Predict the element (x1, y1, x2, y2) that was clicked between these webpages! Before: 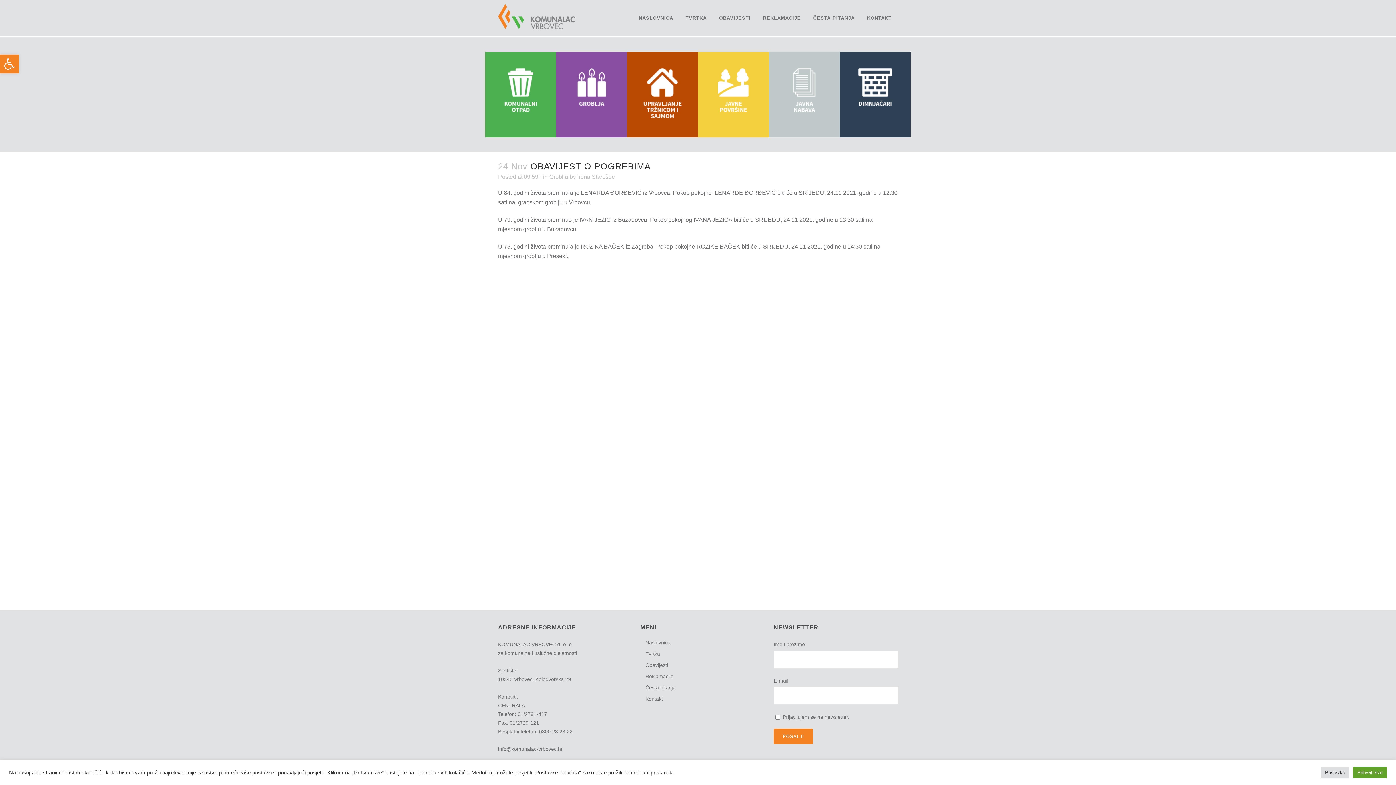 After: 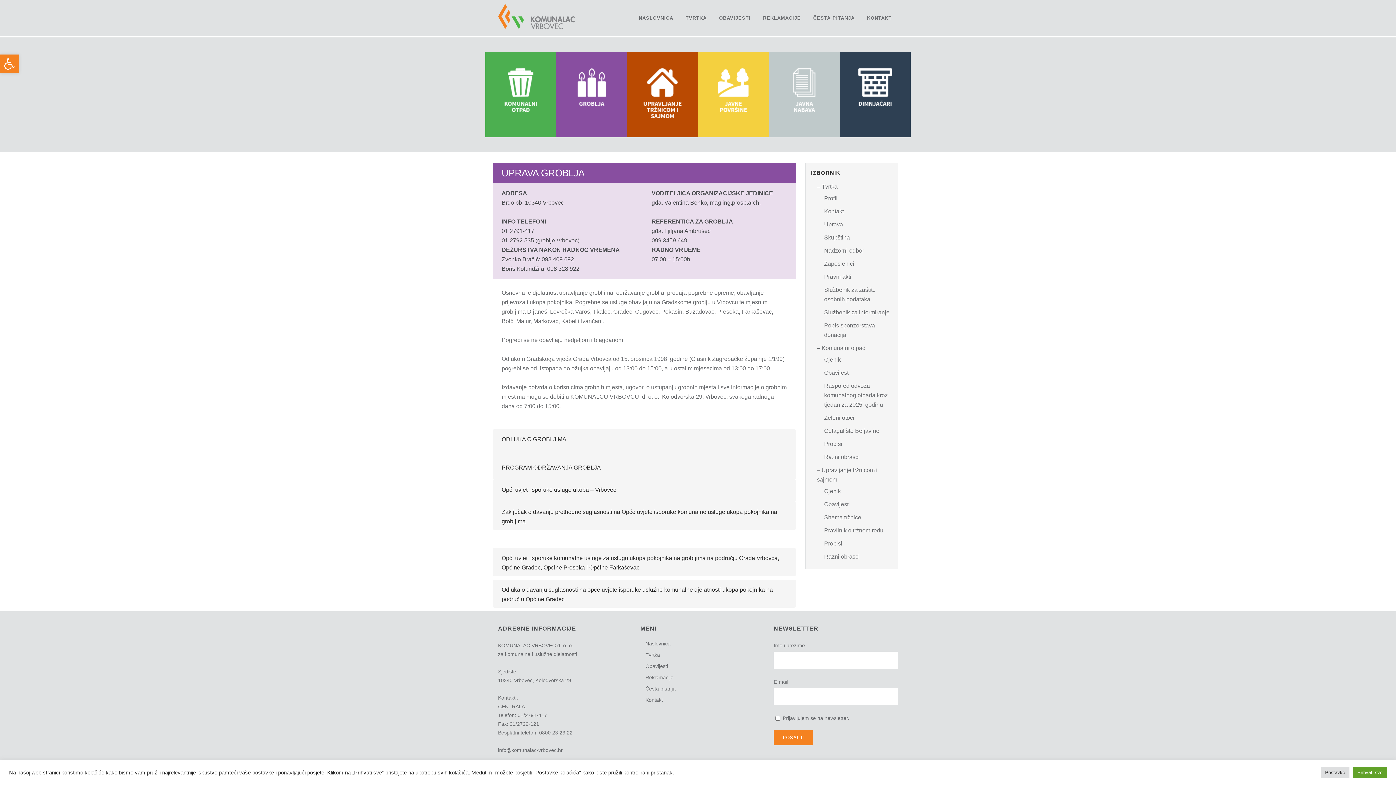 Action: bbox: (556, 52, 627, 137)